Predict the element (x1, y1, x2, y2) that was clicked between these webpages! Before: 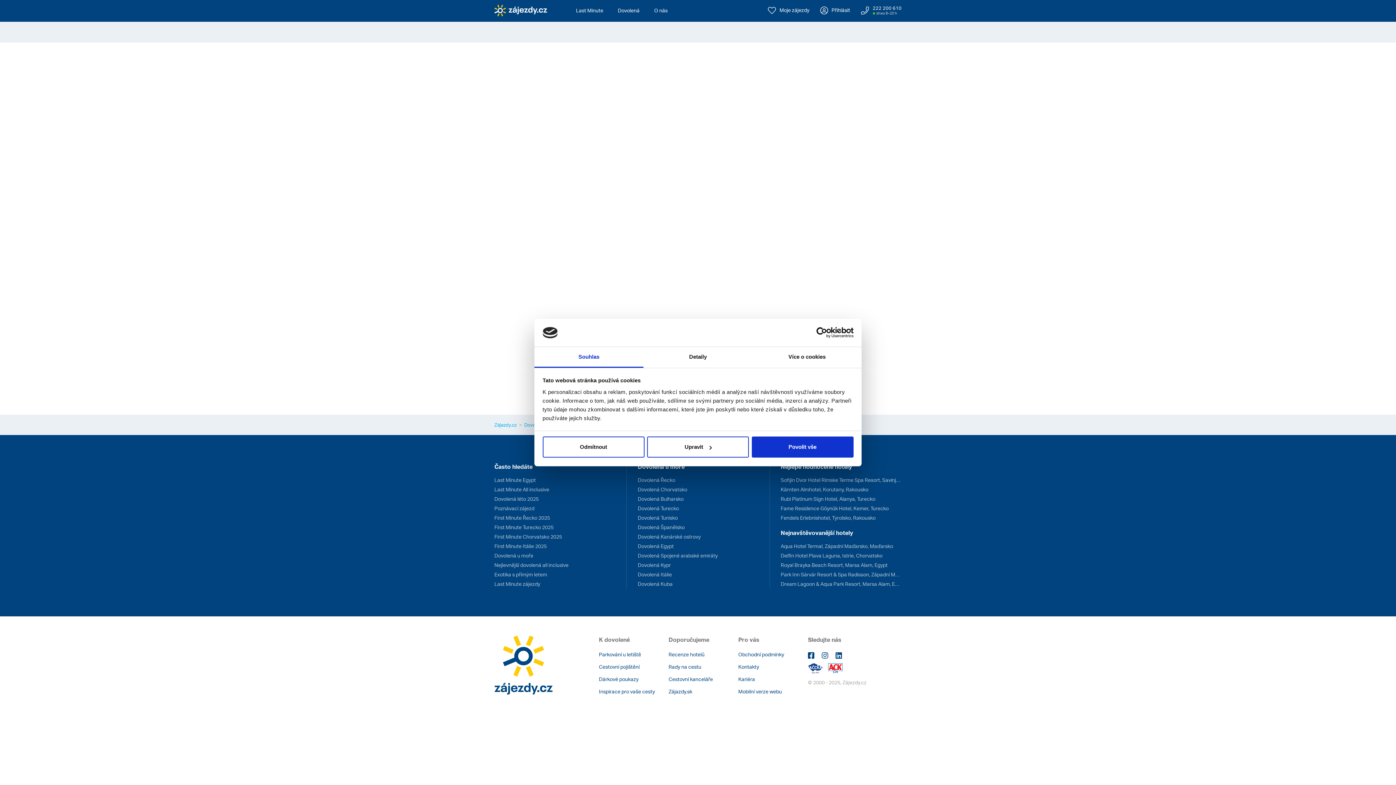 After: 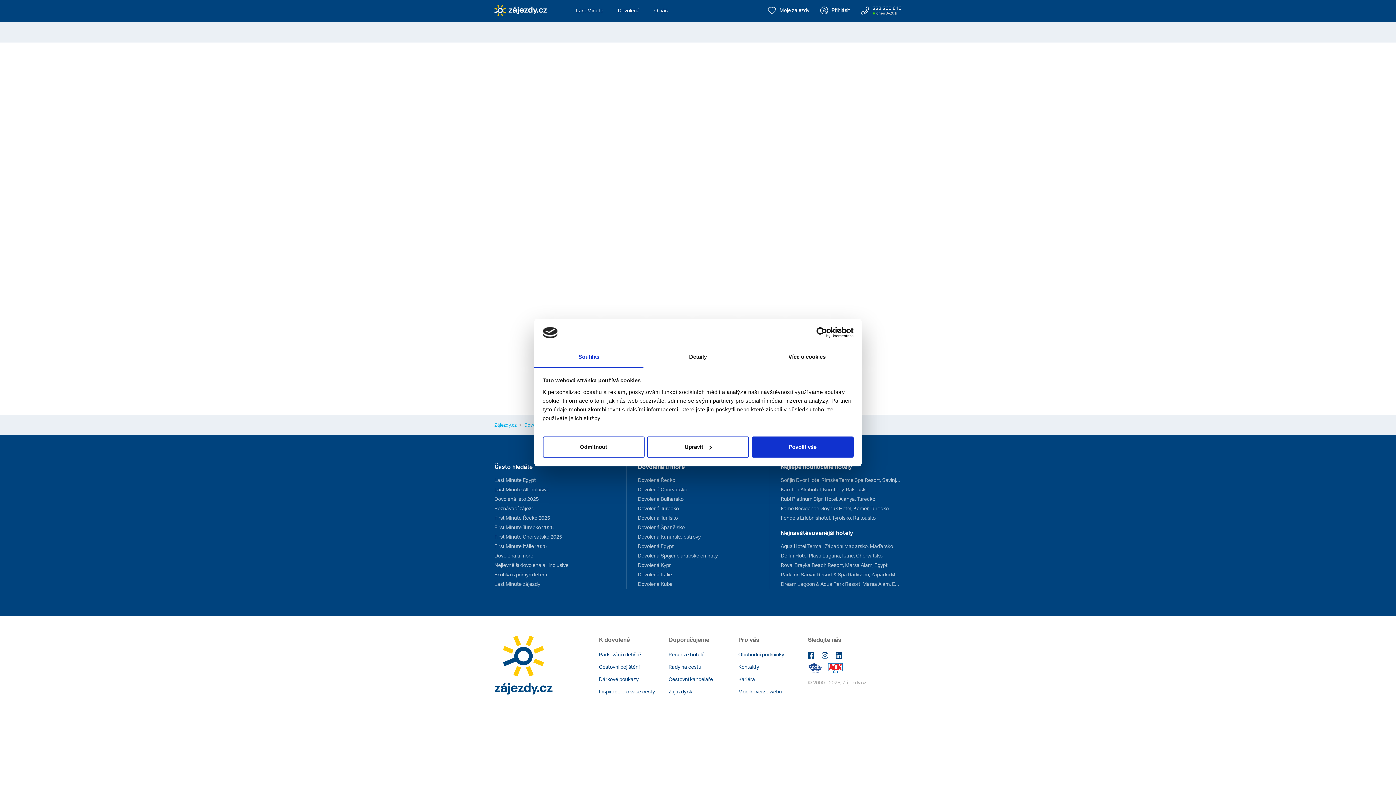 Action: bbox: (828, 664, 842, 670)